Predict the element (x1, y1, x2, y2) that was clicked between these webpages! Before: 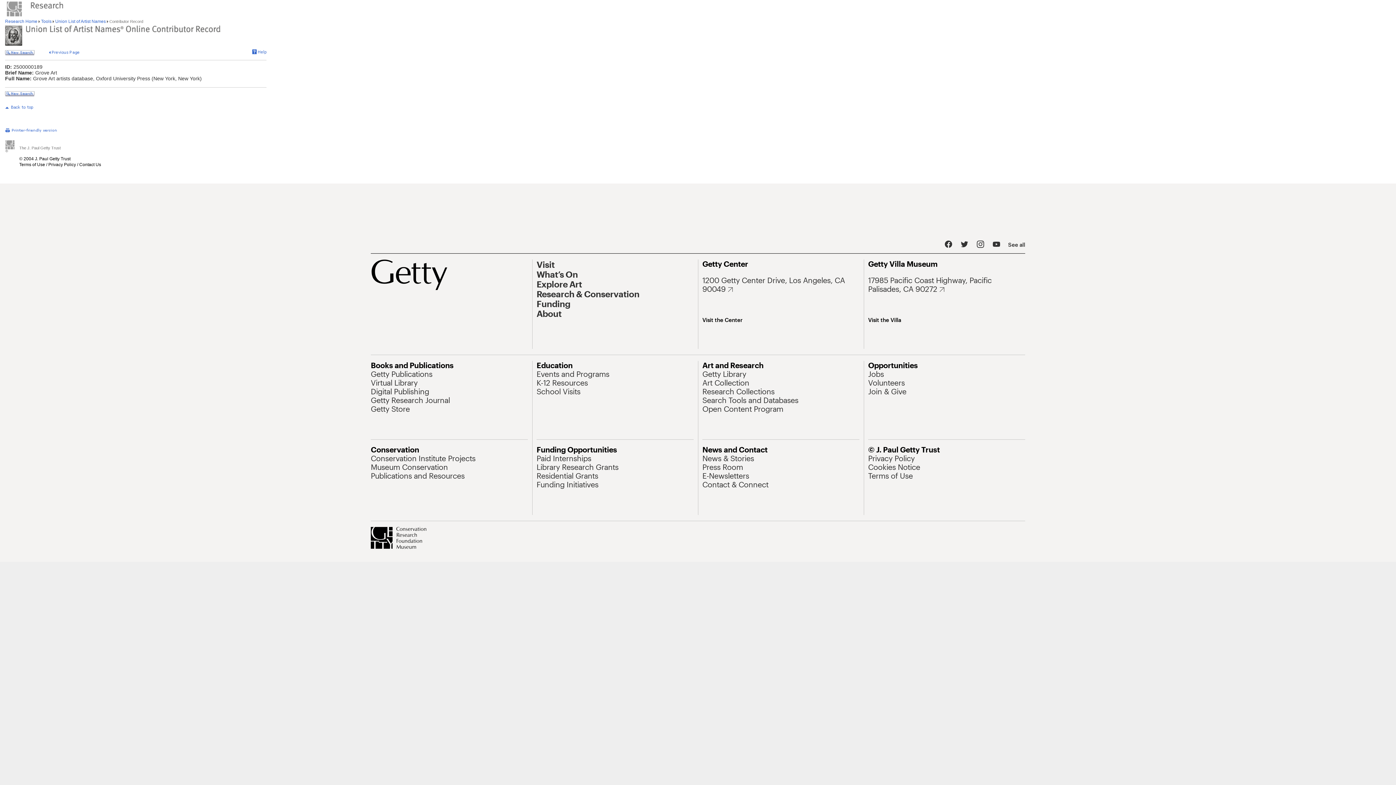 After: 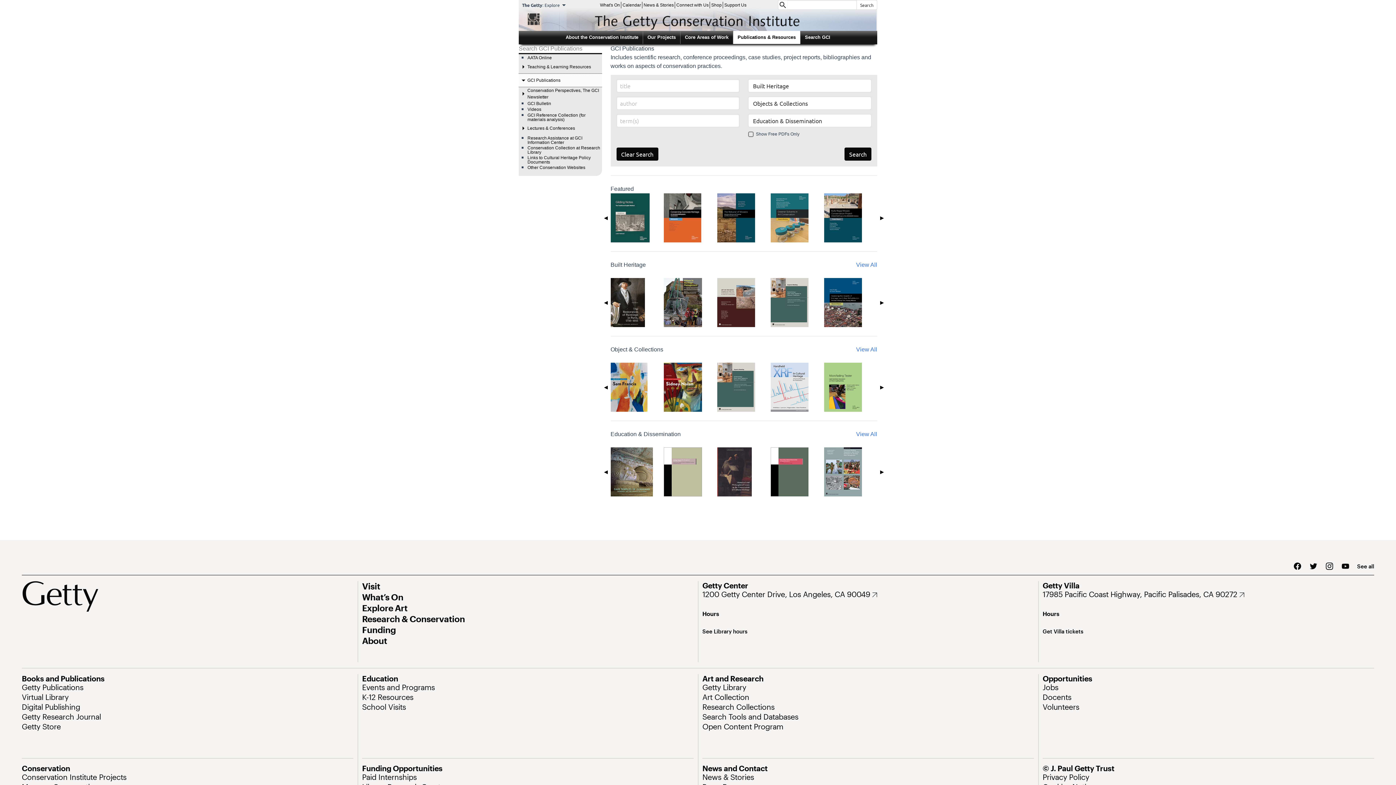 Action: label: Publications and Resources bbox: (370, 471, 464, 480)